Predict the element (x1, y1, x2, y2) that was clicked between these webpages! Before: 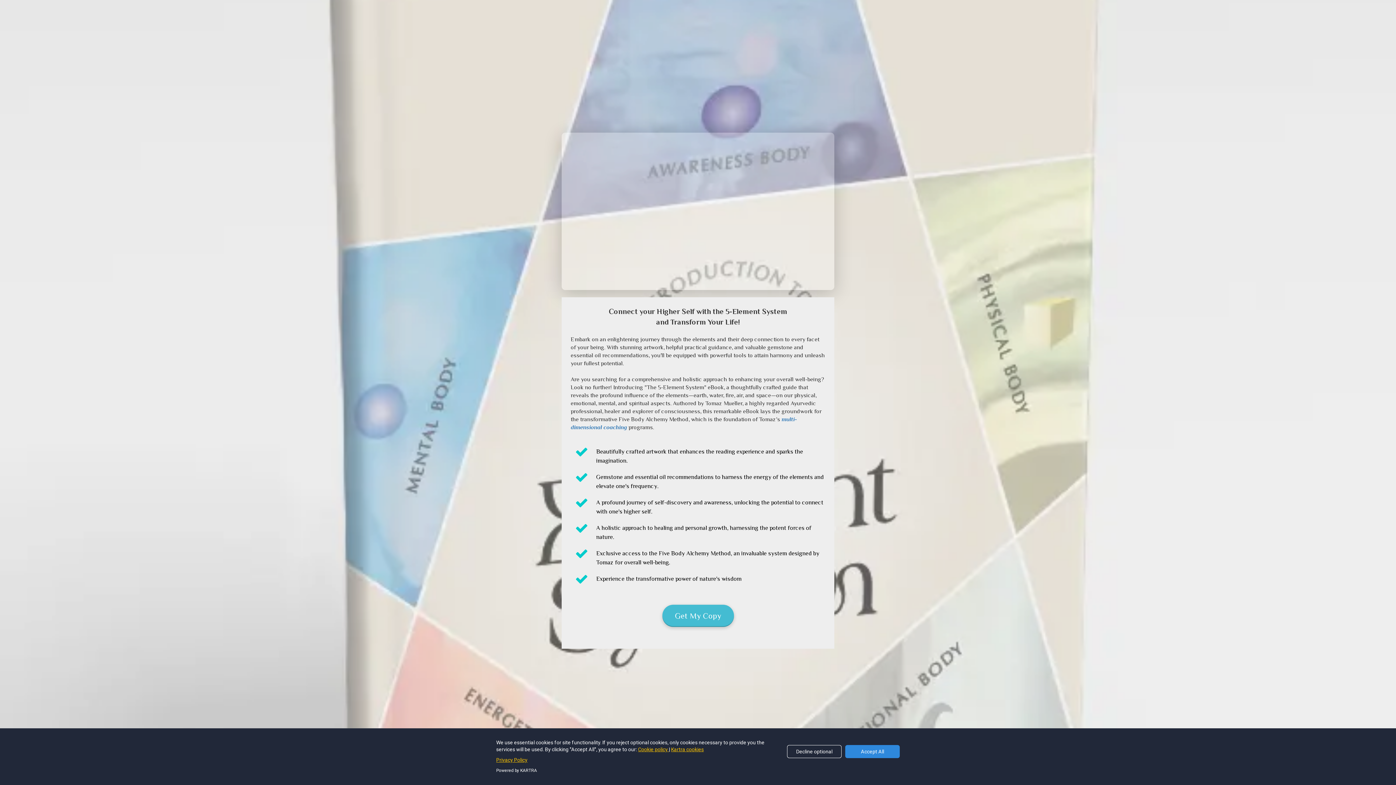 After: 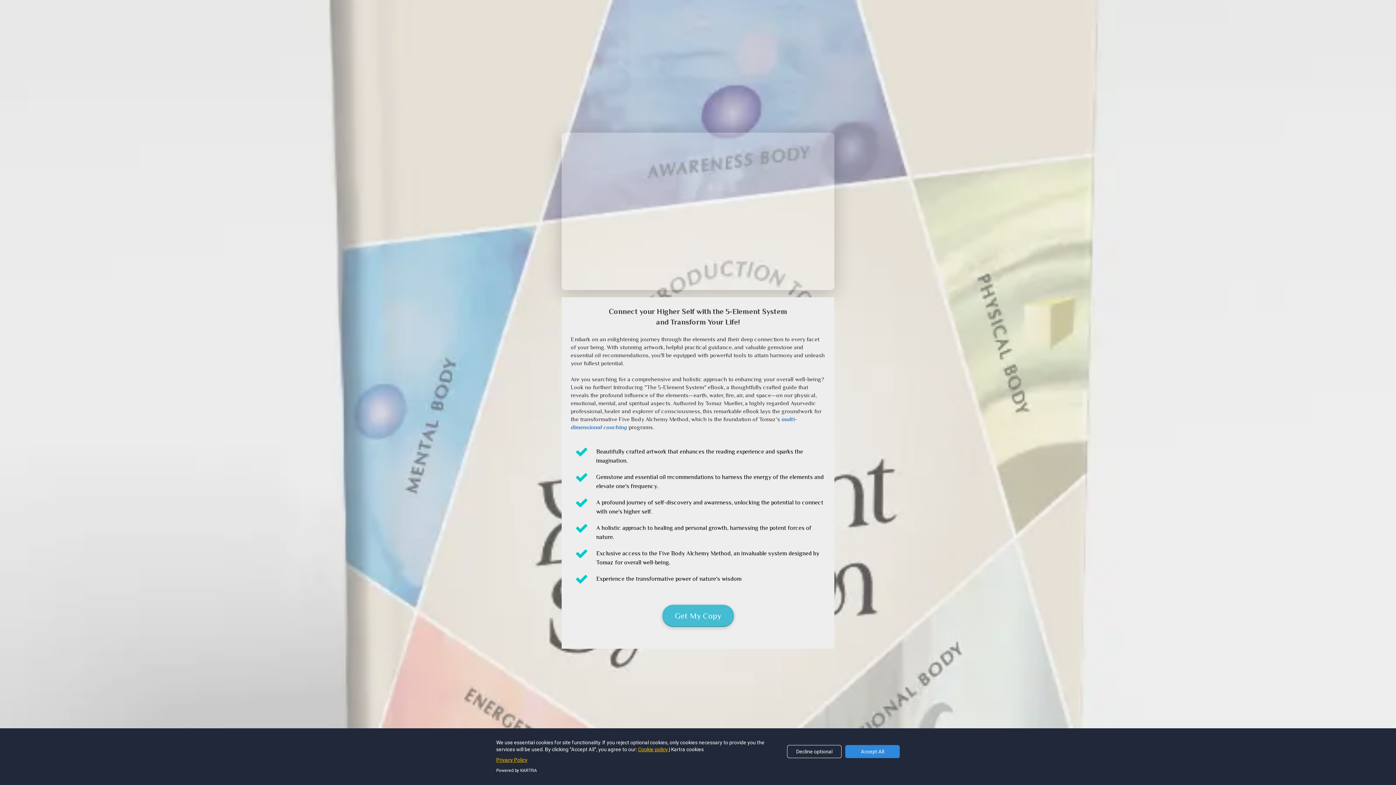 Action: label: Kartra cookies bbox: (671, 746, 704, 752)